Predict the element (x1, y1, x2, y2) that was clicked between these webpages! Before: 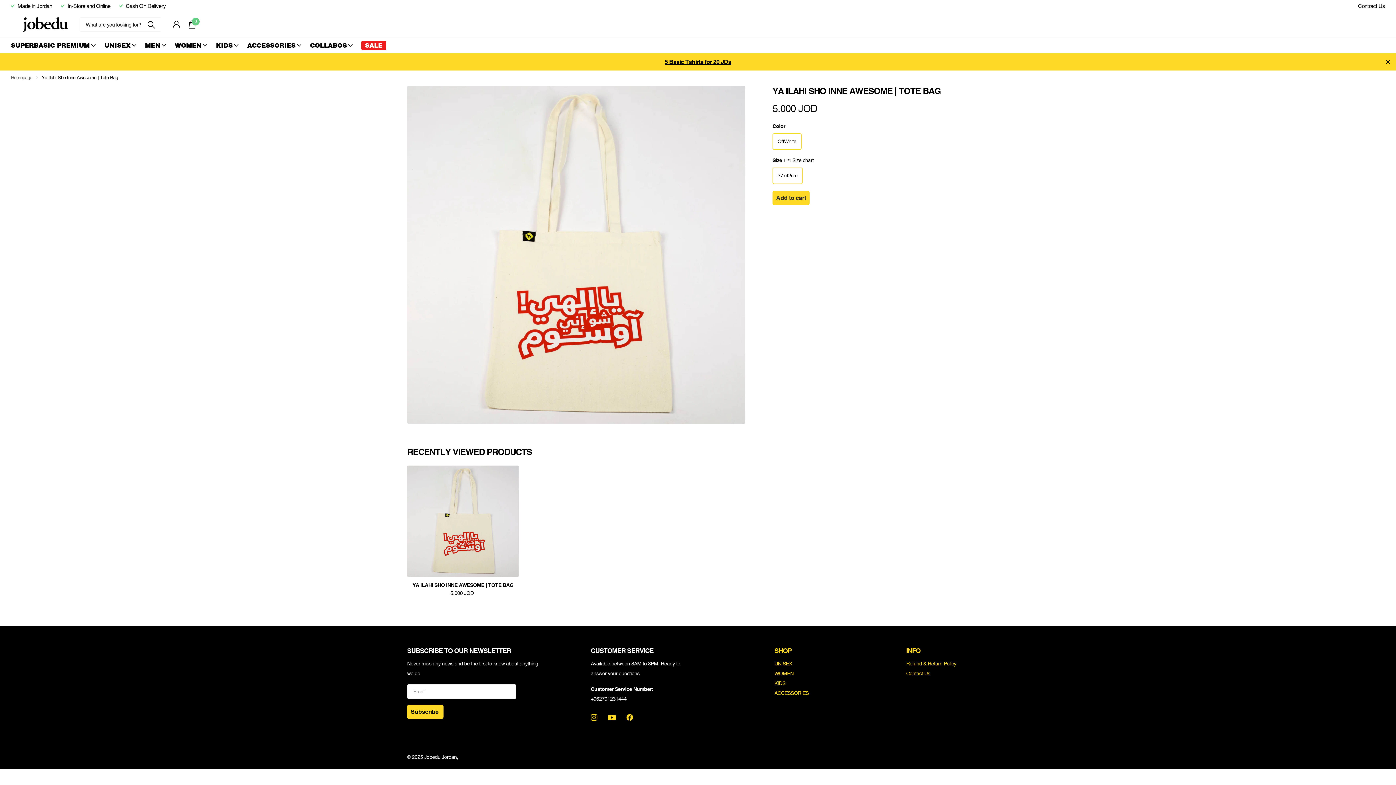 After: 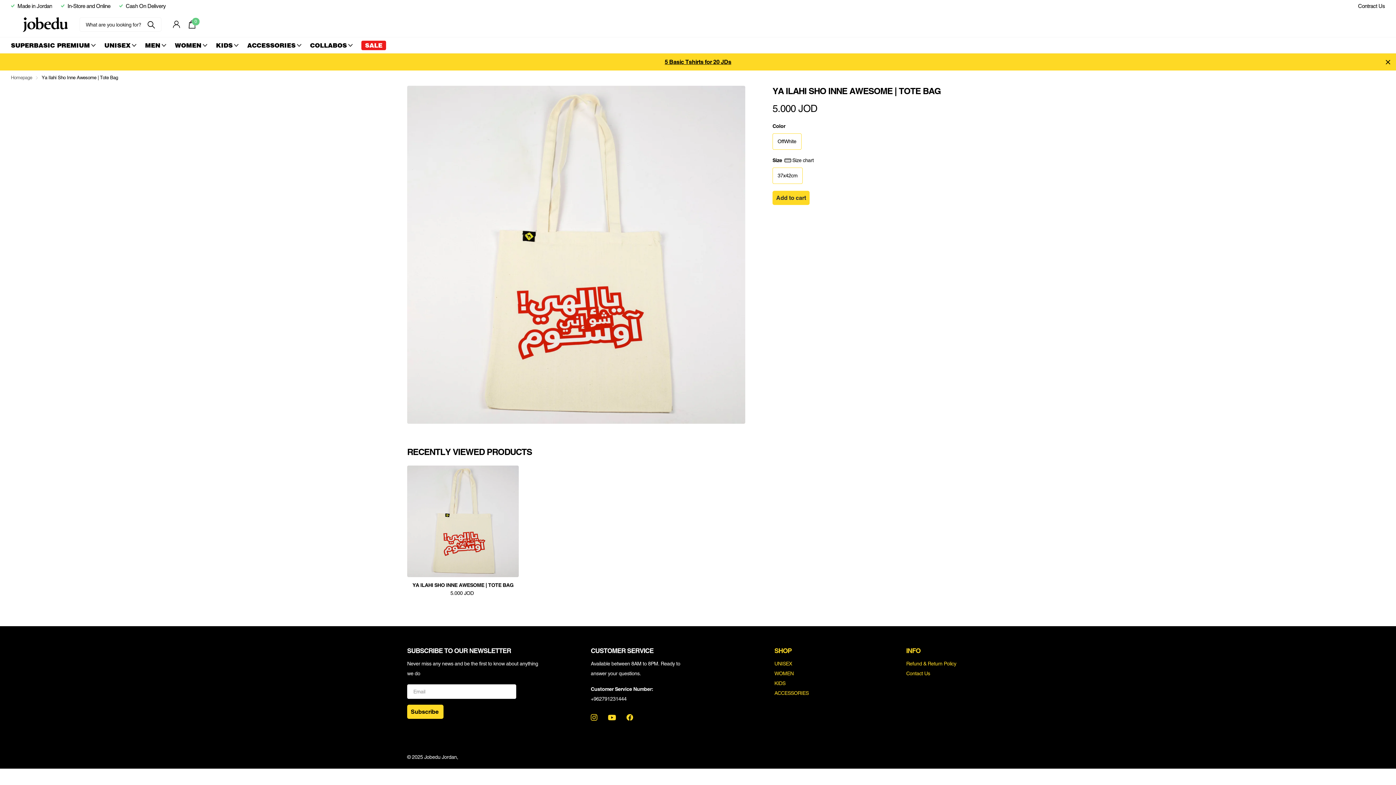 Action: bbox: (774, 661, 792, 667) label: UNISEX